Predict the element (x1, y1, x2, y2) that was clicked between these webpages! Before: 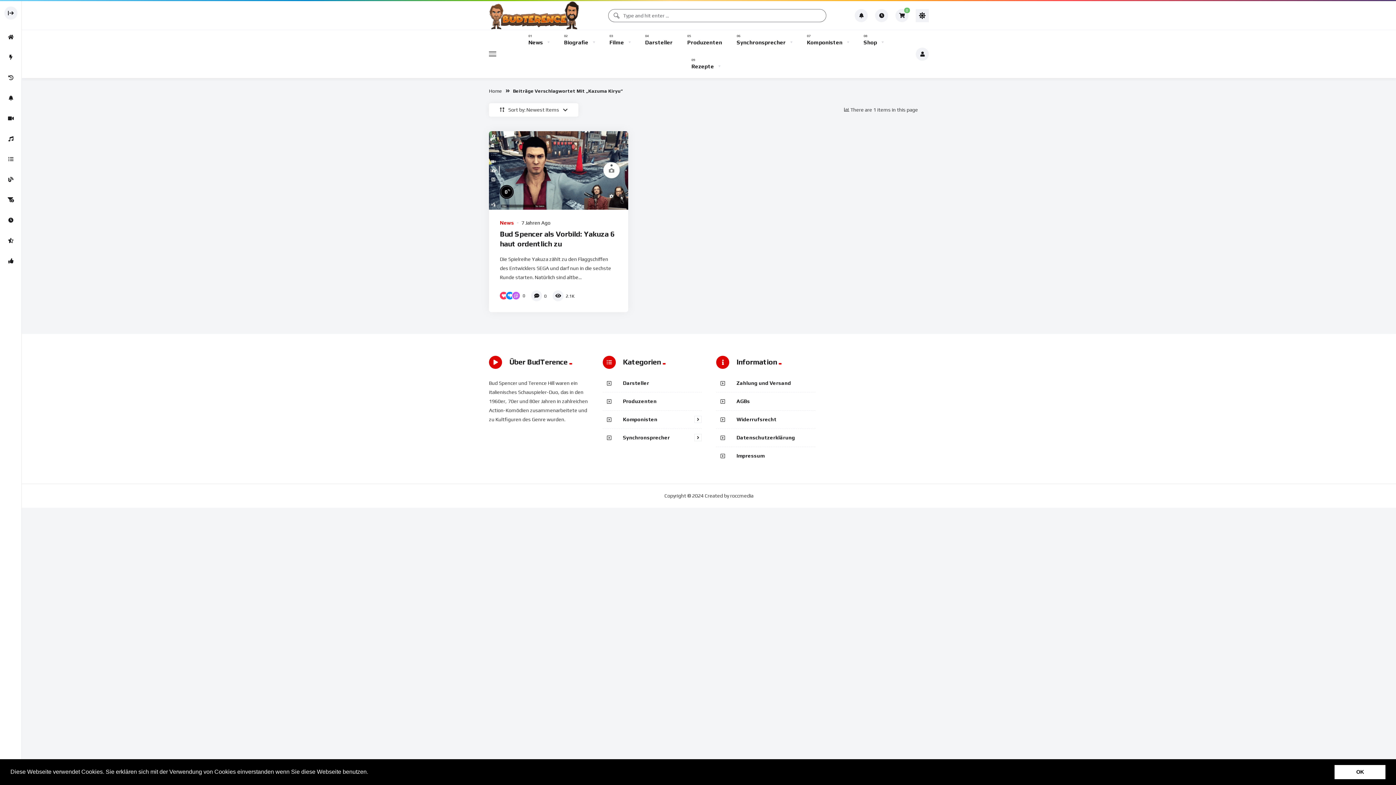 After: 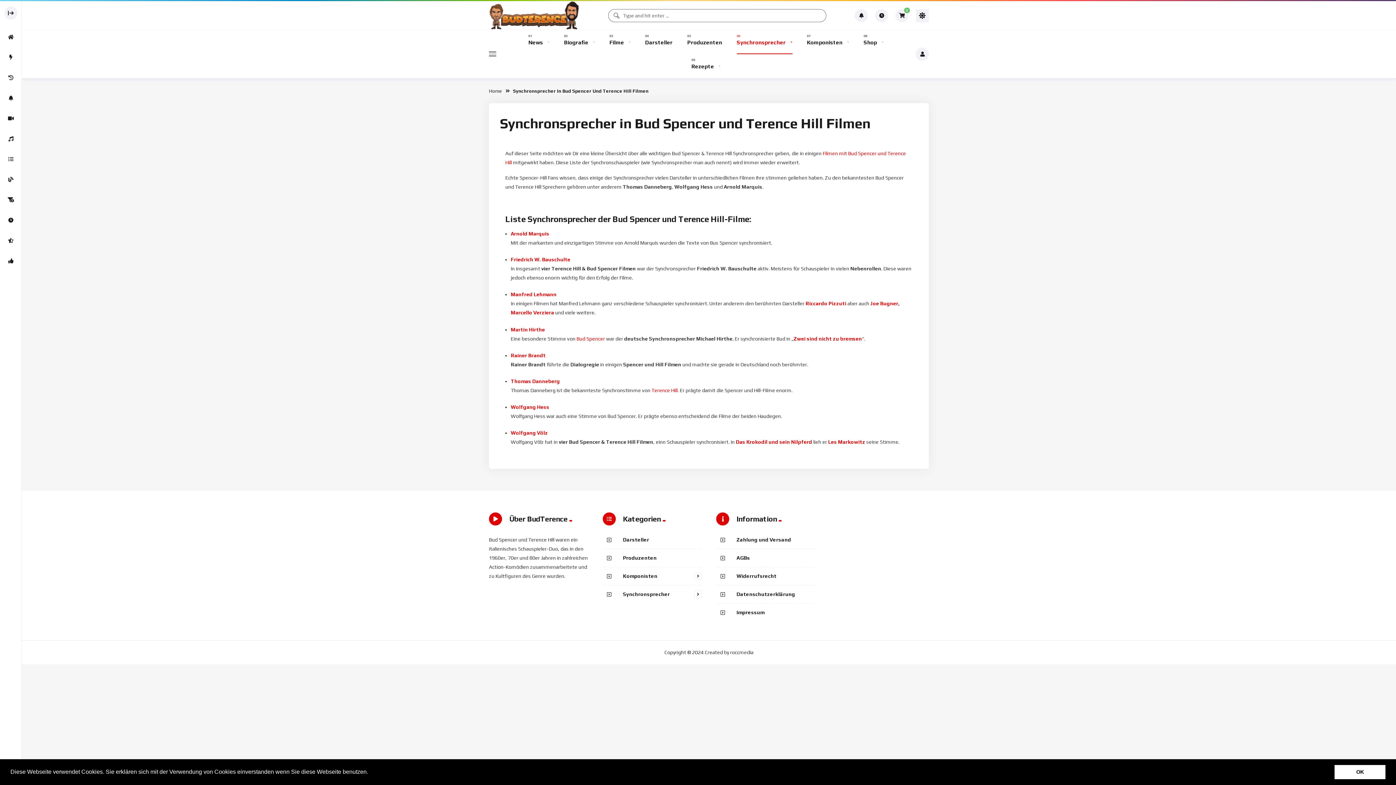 Action: label: Synchronsprecher bbox: (623, 434, 670, 440)